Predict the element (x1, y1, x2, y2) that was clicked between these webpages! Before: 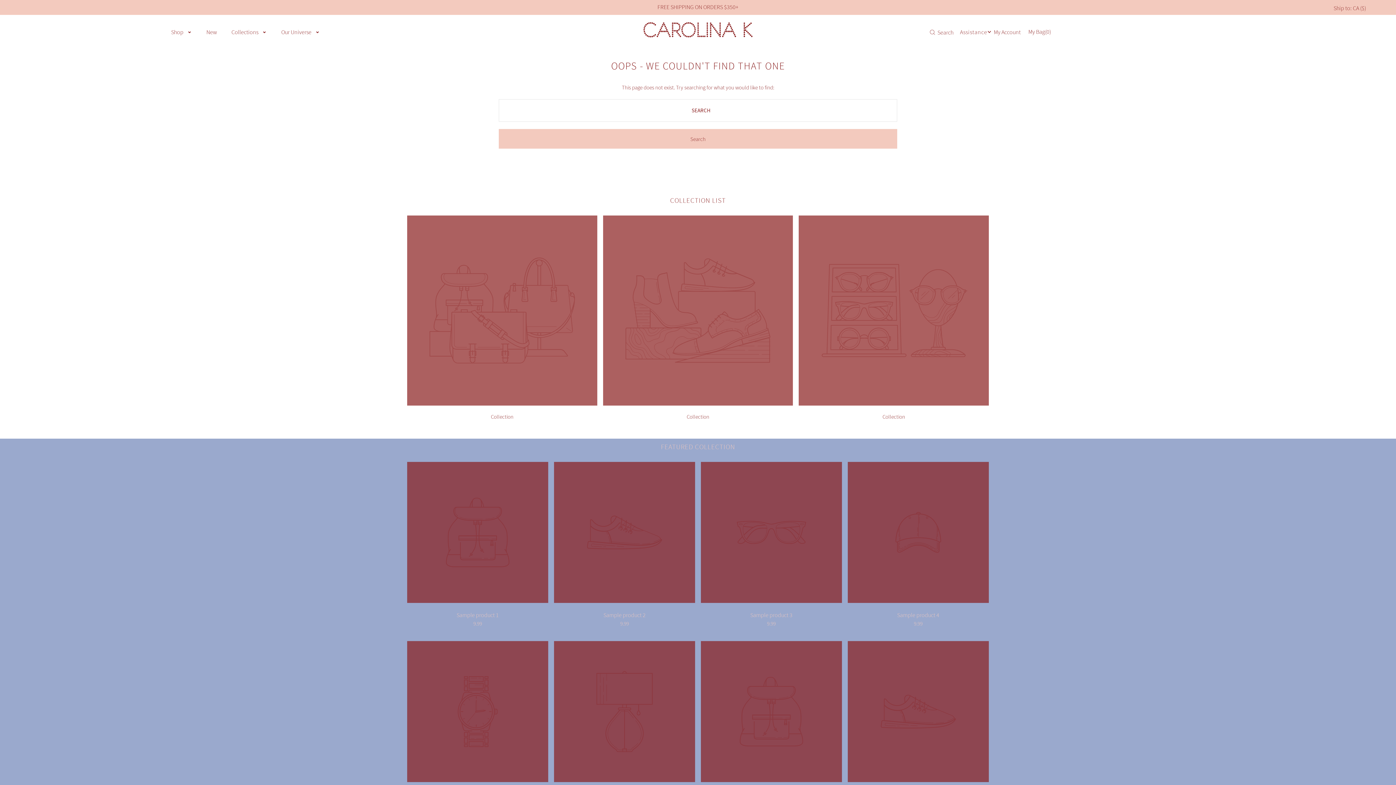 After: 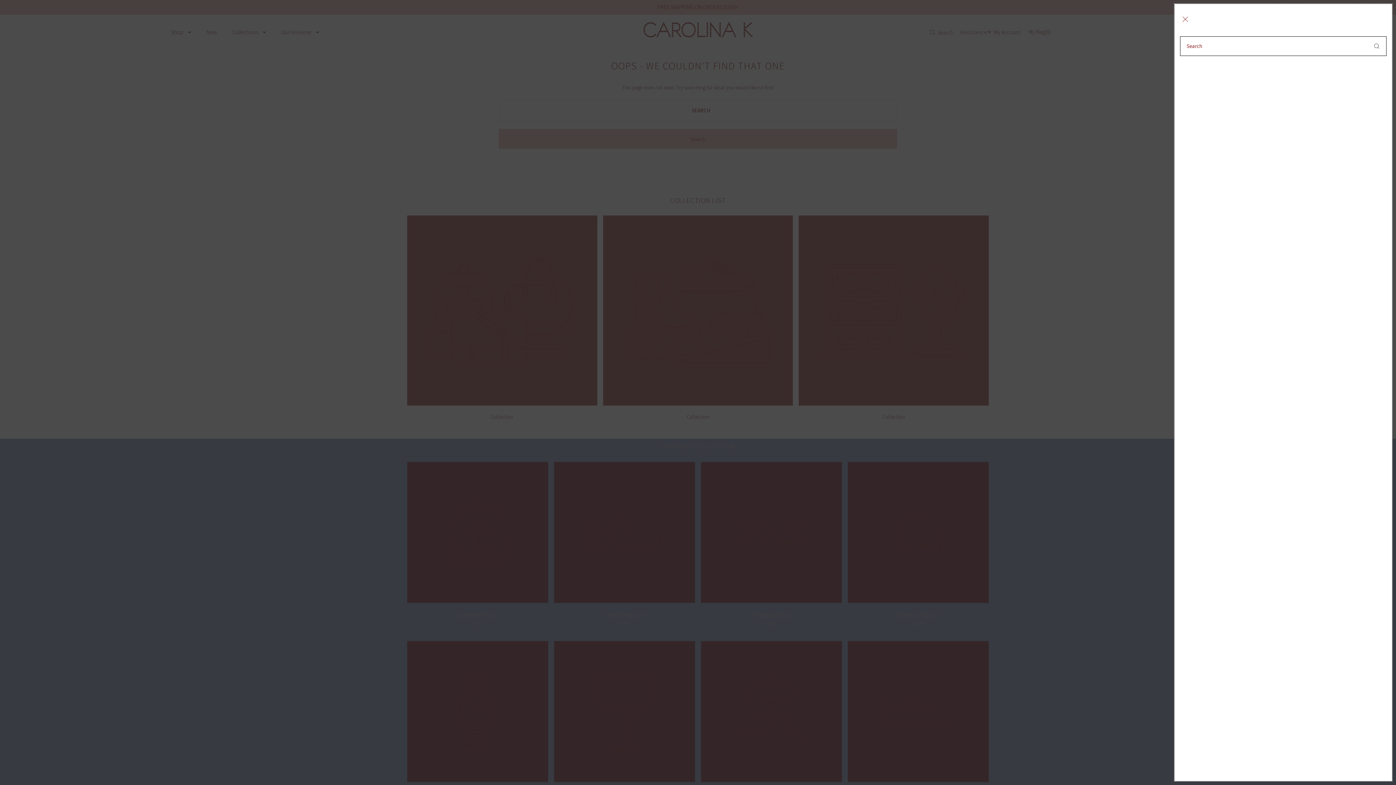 Action: bbox: (930, 22, 953, 41) label: Open Search